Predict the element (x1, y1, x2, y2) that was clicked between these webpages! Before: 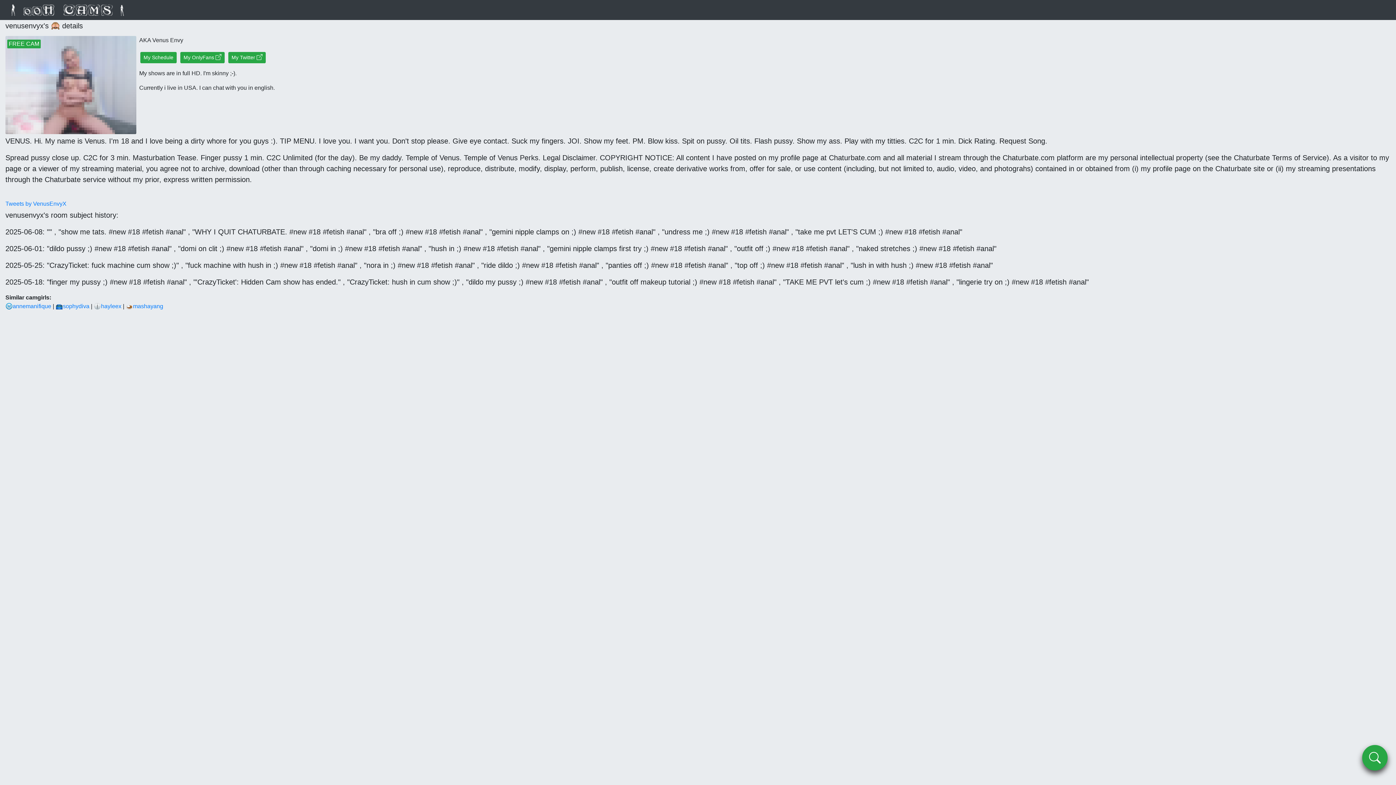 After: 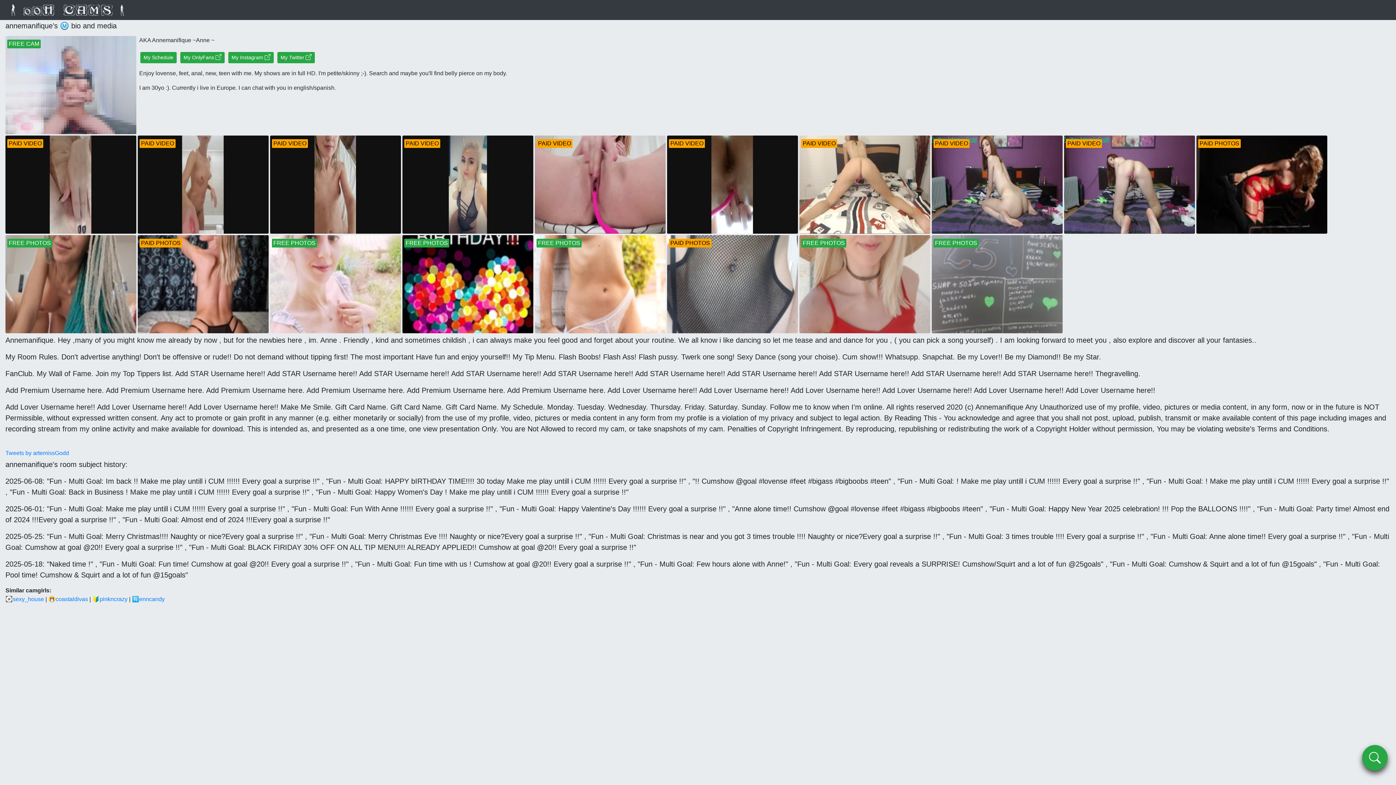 Action: label: Ⓜannemanifique bbox: (5, 303, 51, 309)